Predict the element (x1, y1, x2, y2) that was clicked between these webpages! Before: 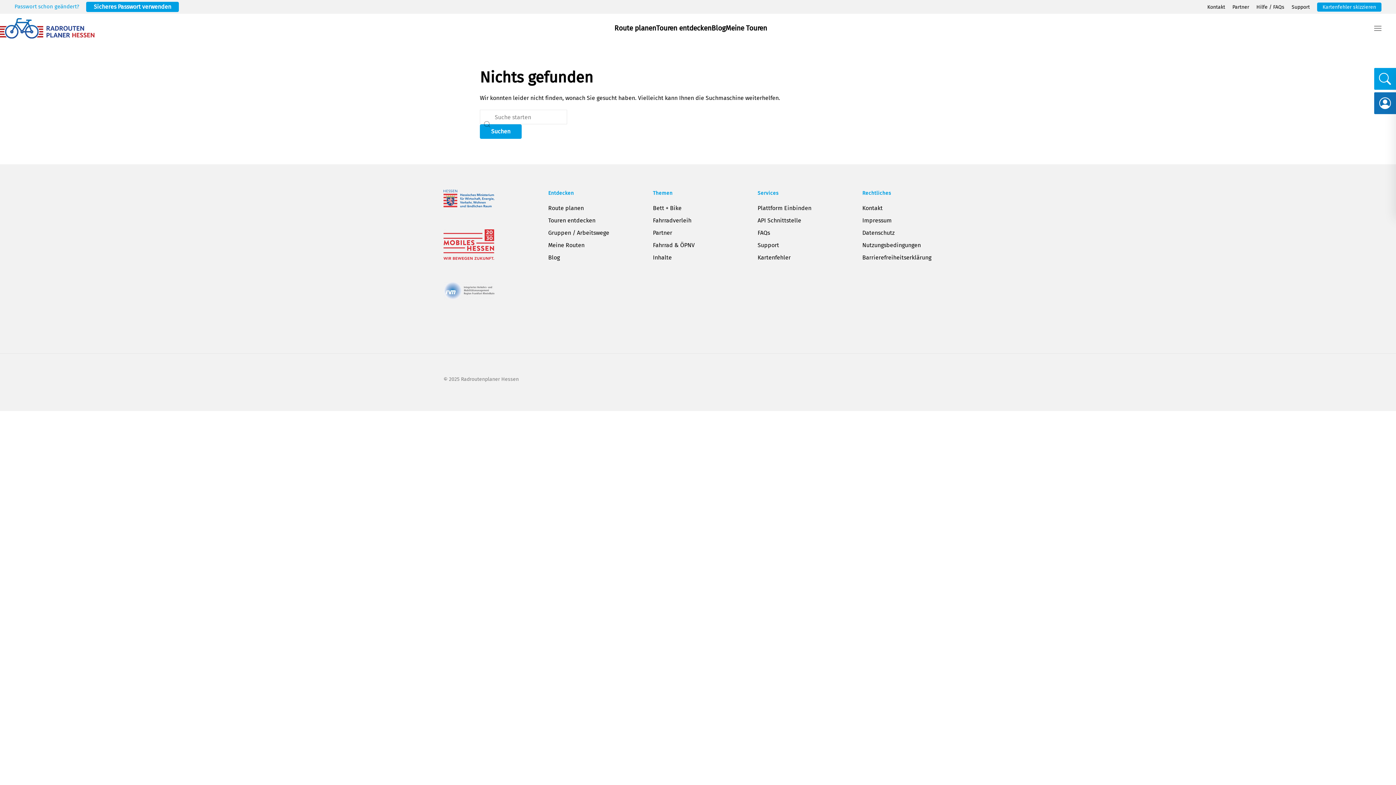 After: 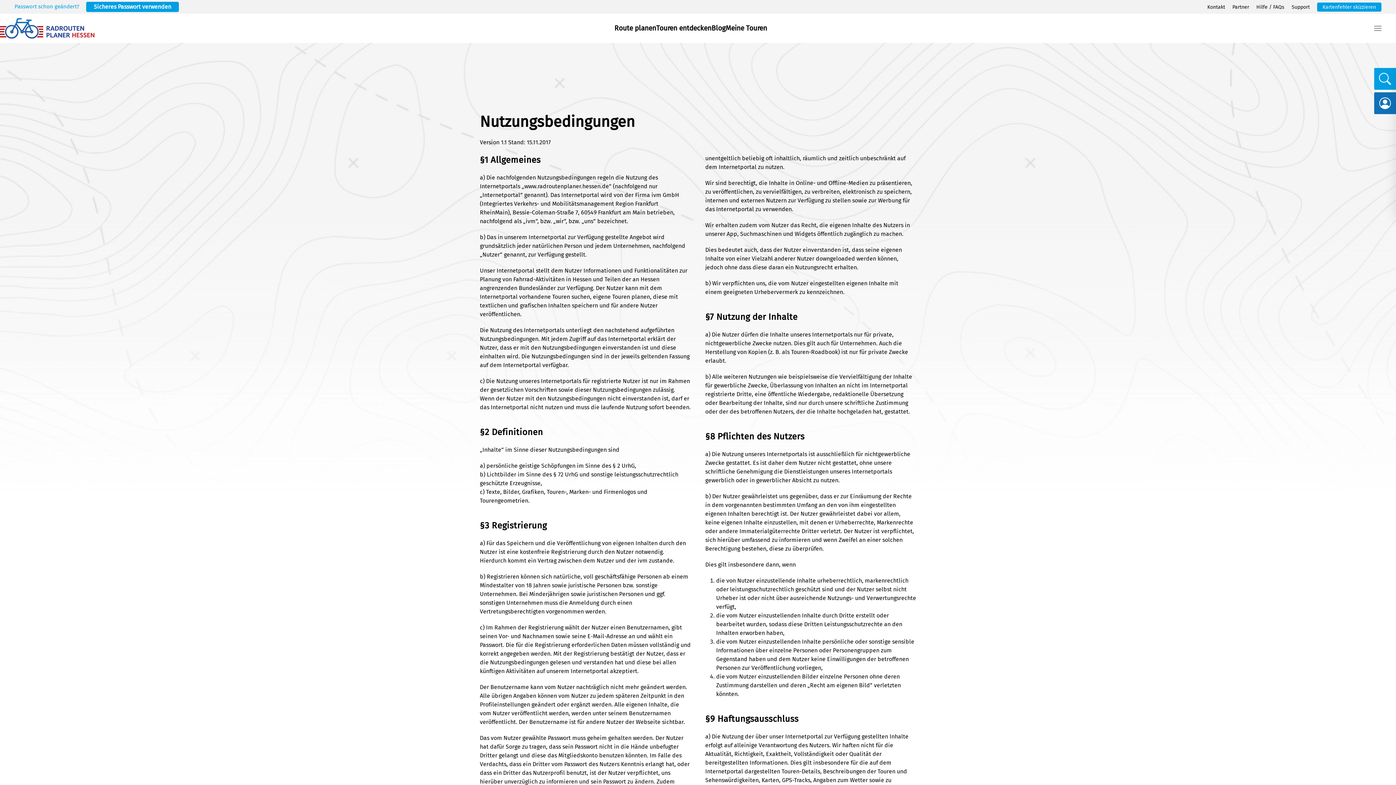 Action: label: Nutzungsbedingungen bbox: (862, 241, 952, 249)